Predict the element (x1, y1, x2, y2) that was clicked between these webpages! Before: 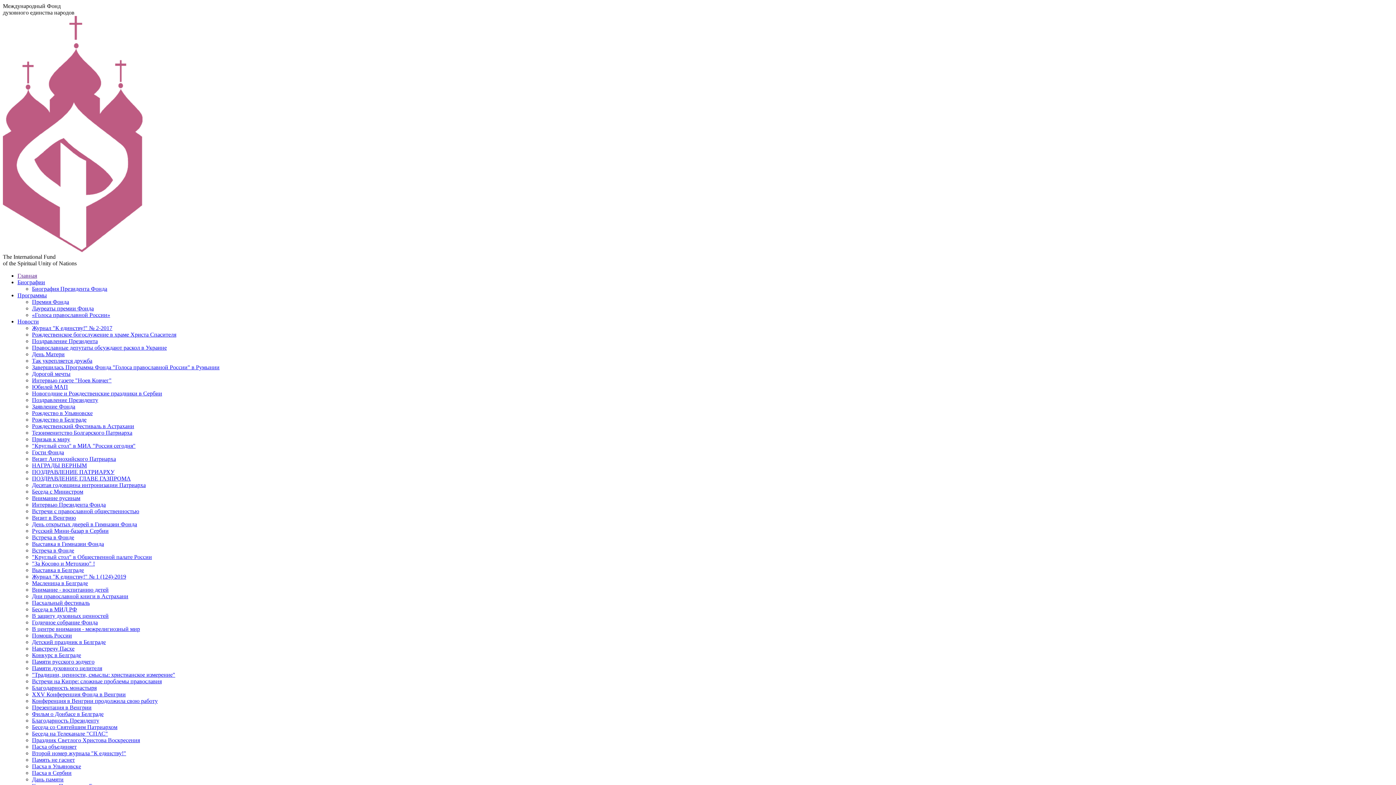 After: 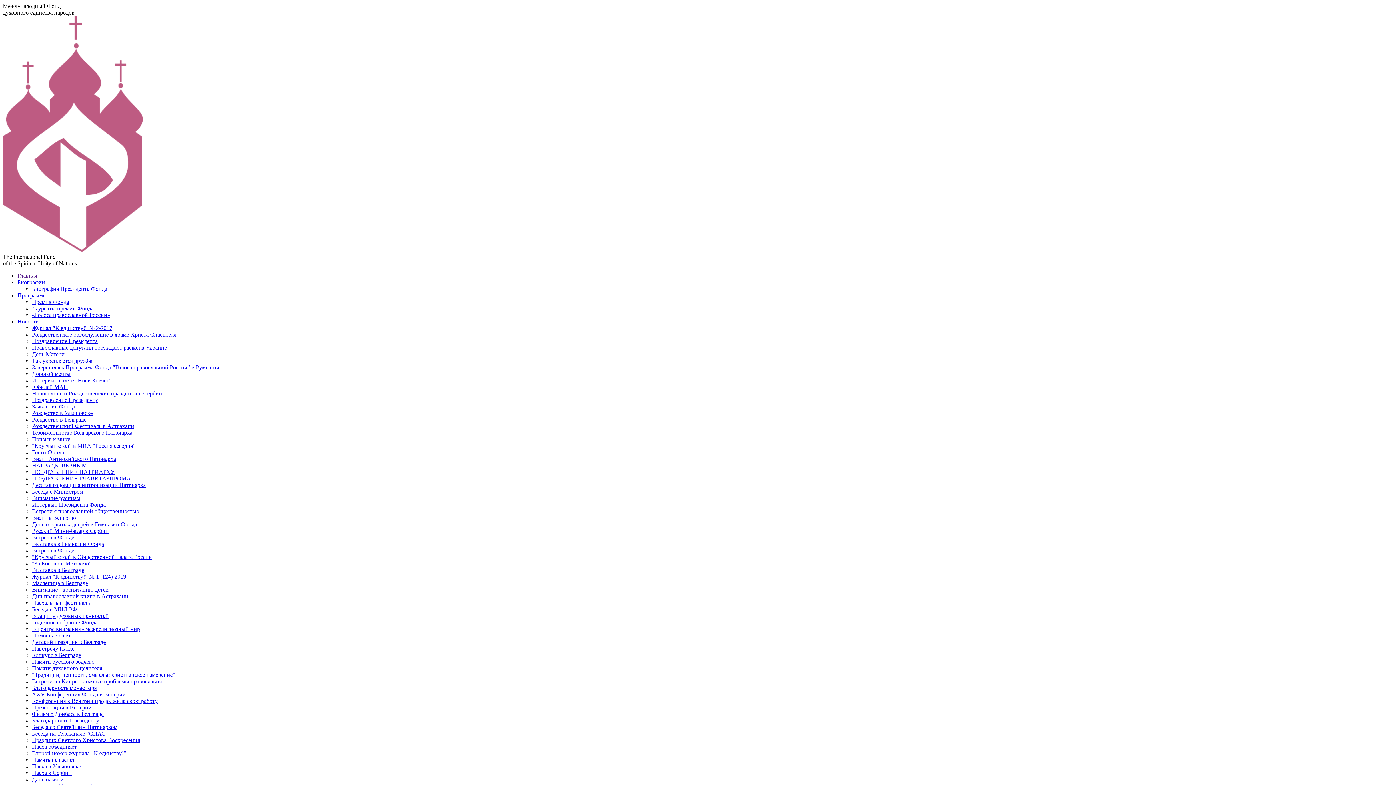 Action: label: Биографии bbox: (17, 279, 45, 285)